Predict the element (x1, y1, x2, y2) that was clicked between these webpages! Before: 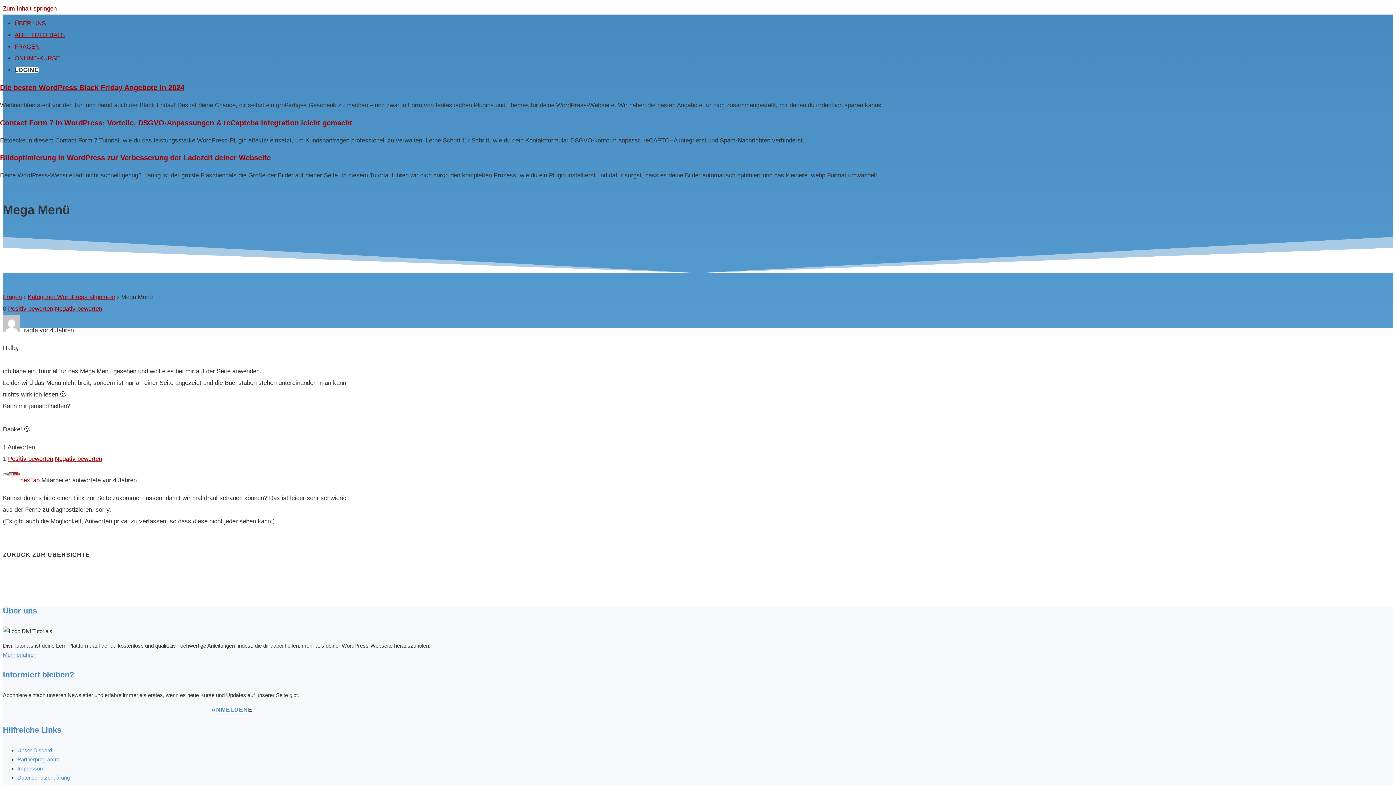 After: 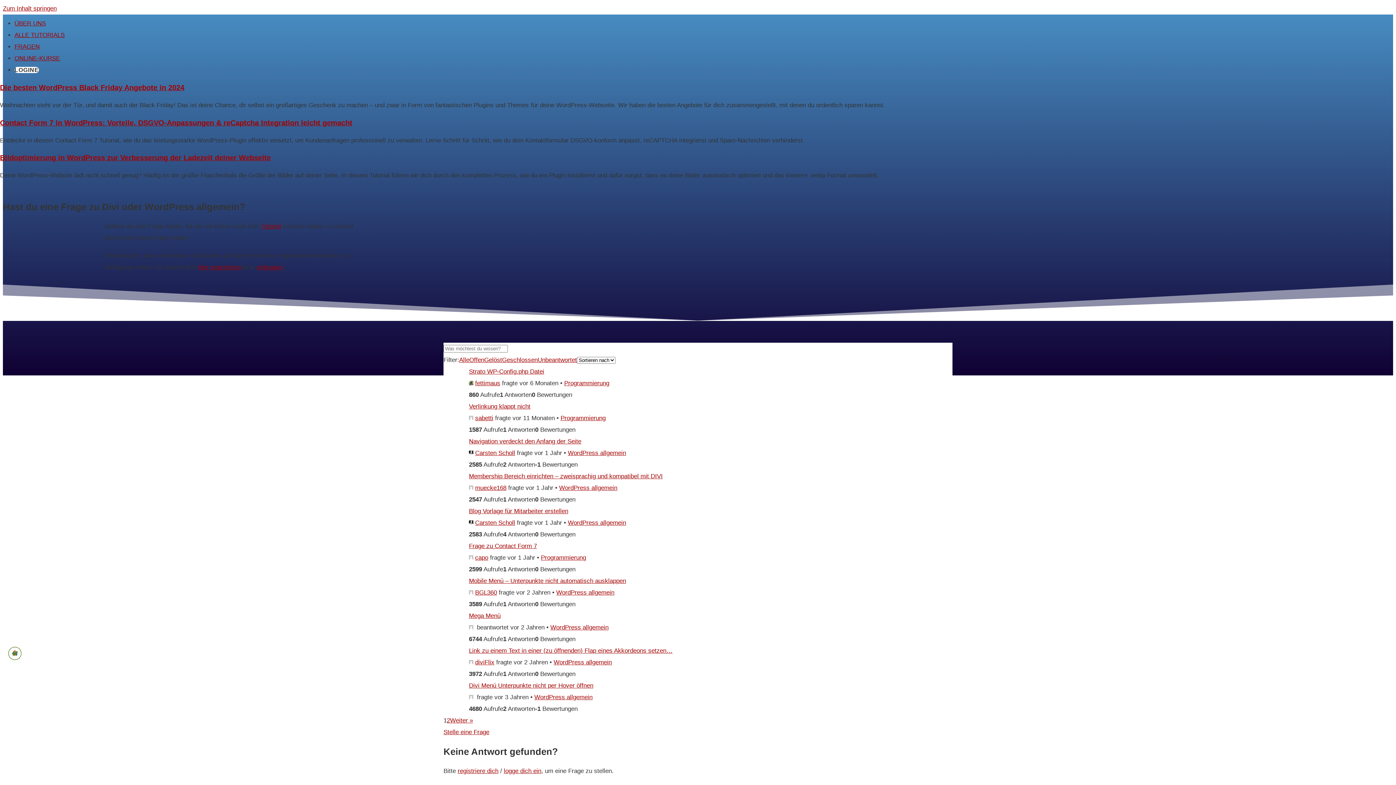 Action: label: FRAGEN bbox: (14, 43, 39, 50)